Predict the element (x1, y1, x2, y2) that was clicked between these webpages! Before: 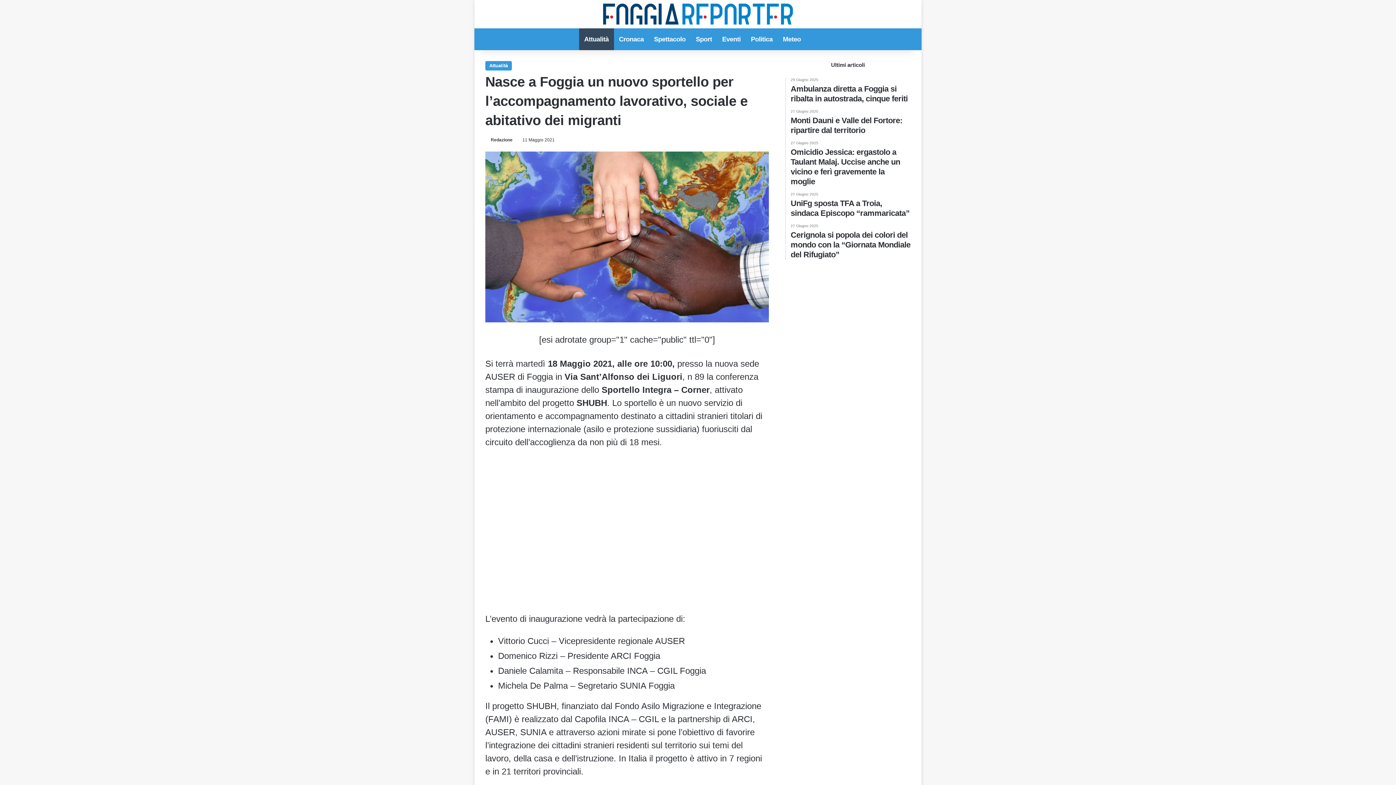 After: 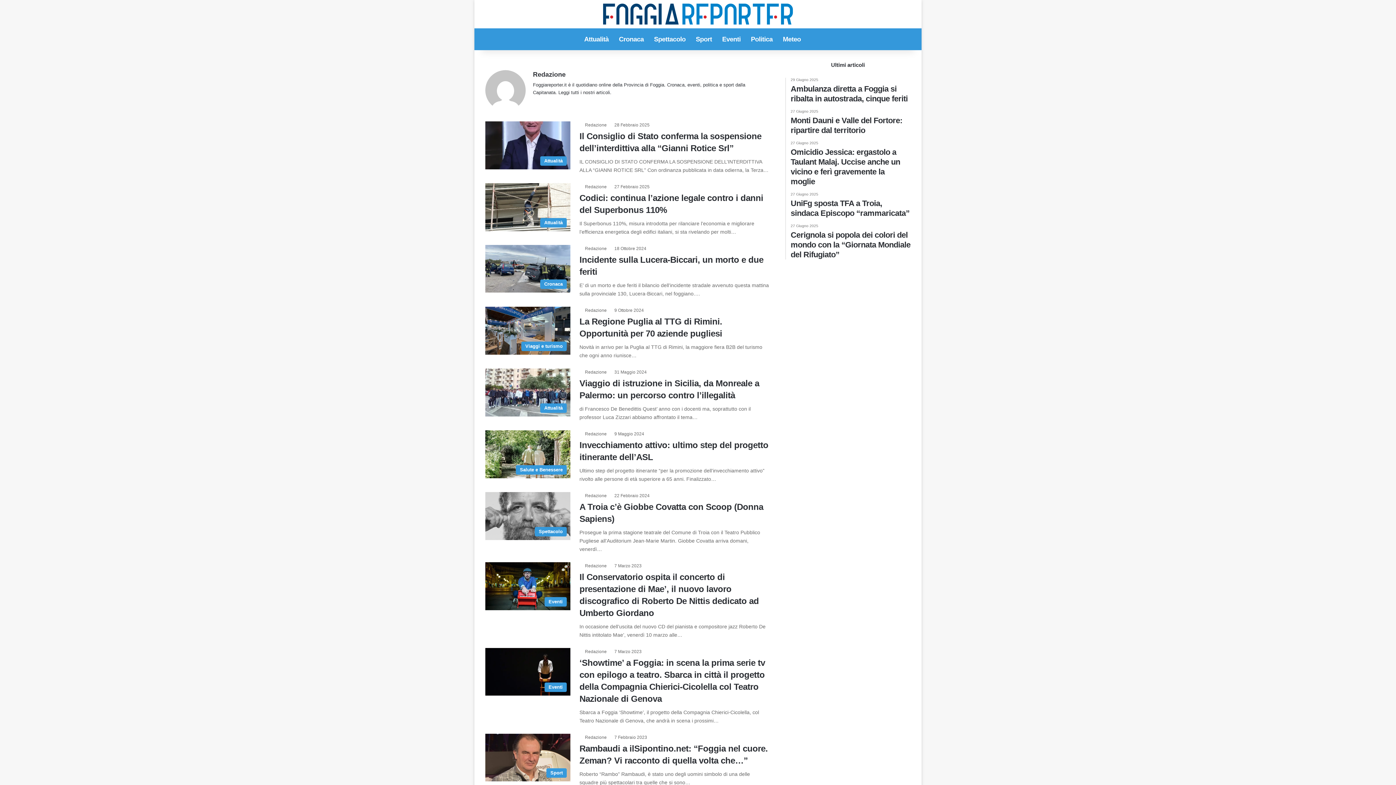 Action: label: Redazione bbox: (485, 137, 512, 142)